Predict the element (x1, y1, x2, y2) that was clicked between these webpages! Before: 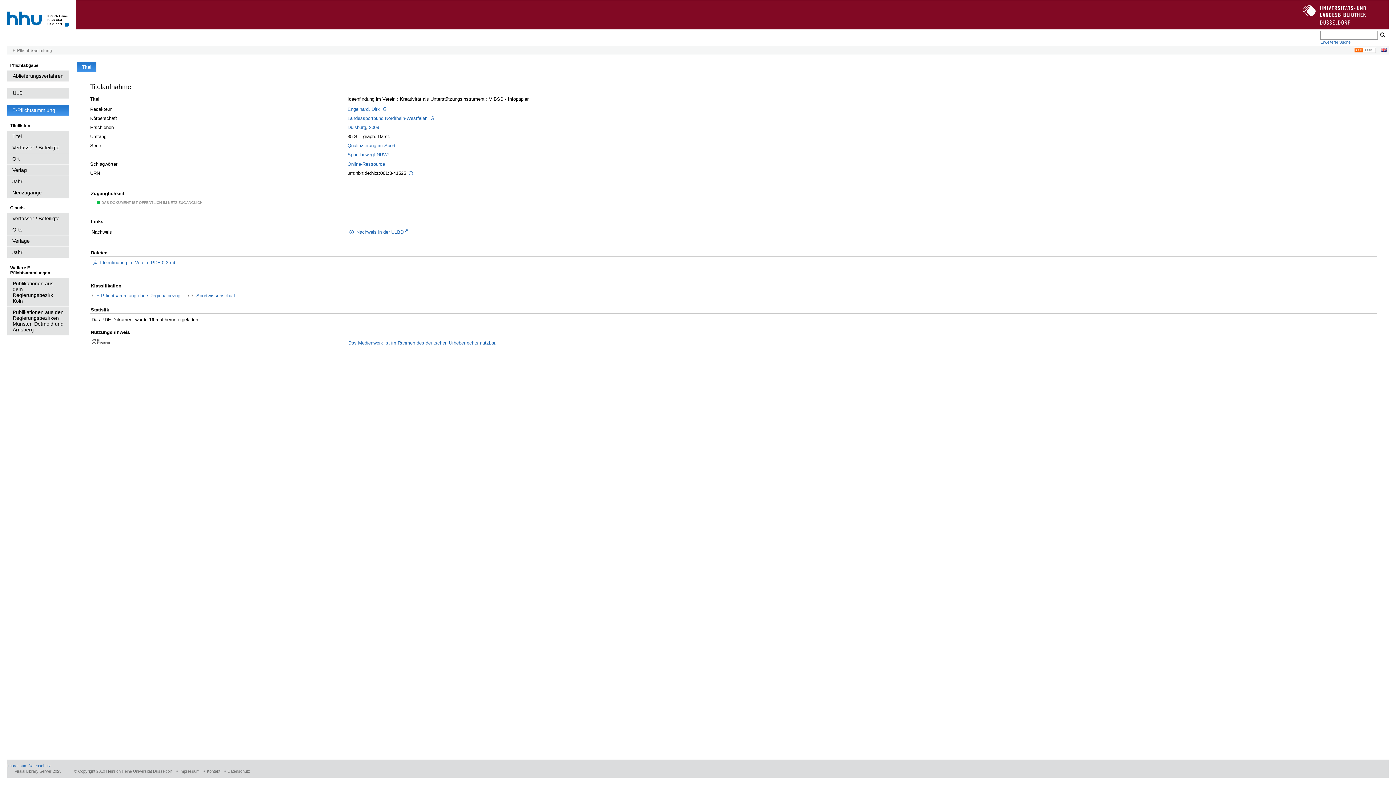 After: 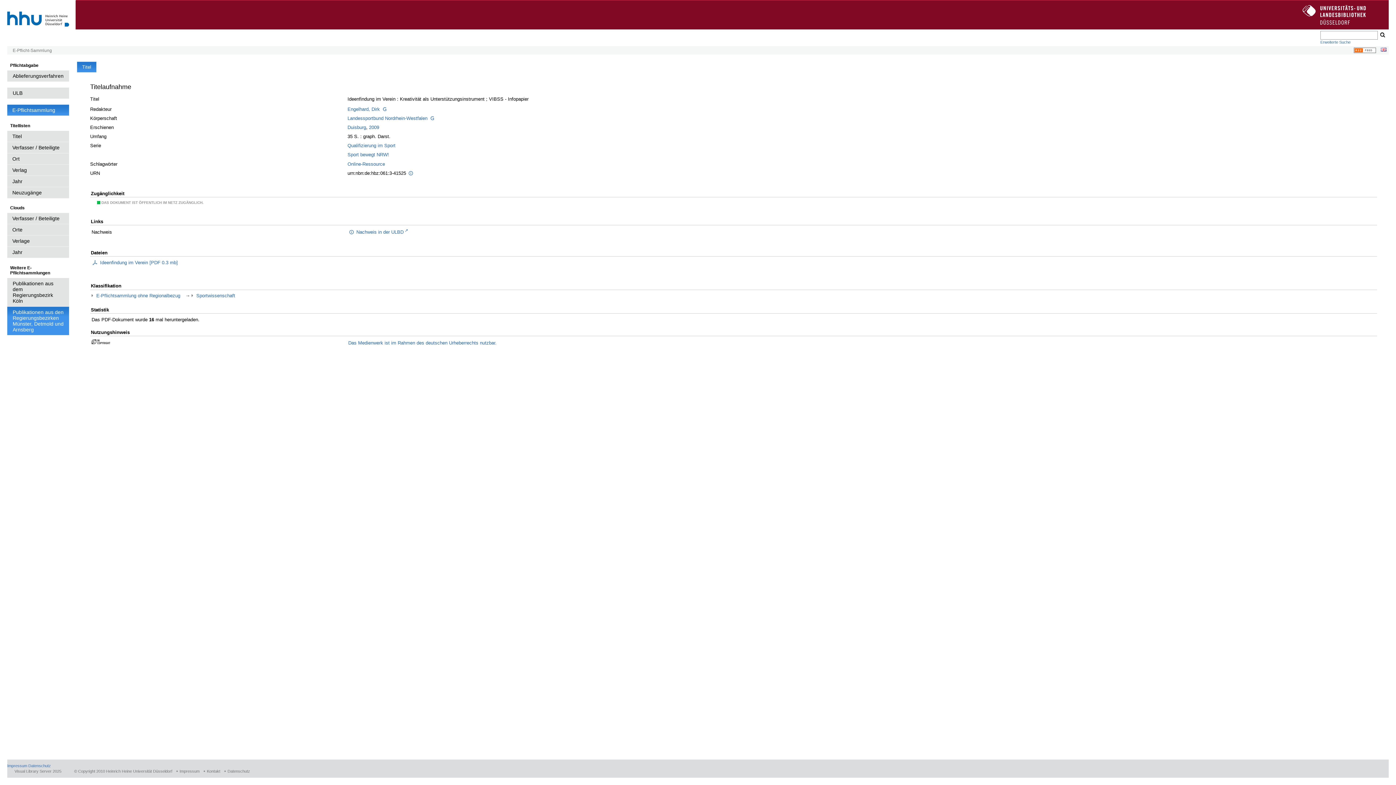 Action: label: Publikationen aus den Regierungsbezirken Münster, Detmold und Arnsberg bbox: (7, 306, 69, 335)